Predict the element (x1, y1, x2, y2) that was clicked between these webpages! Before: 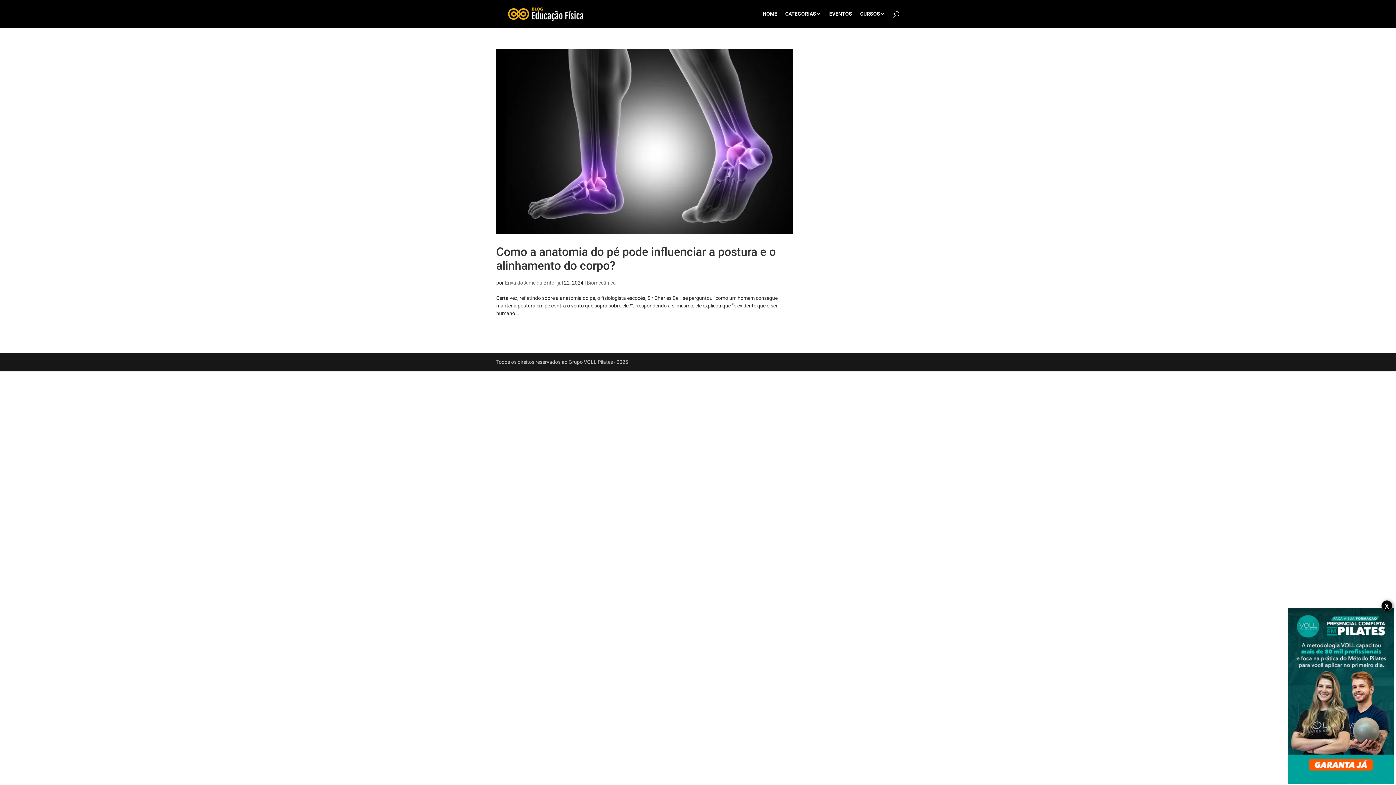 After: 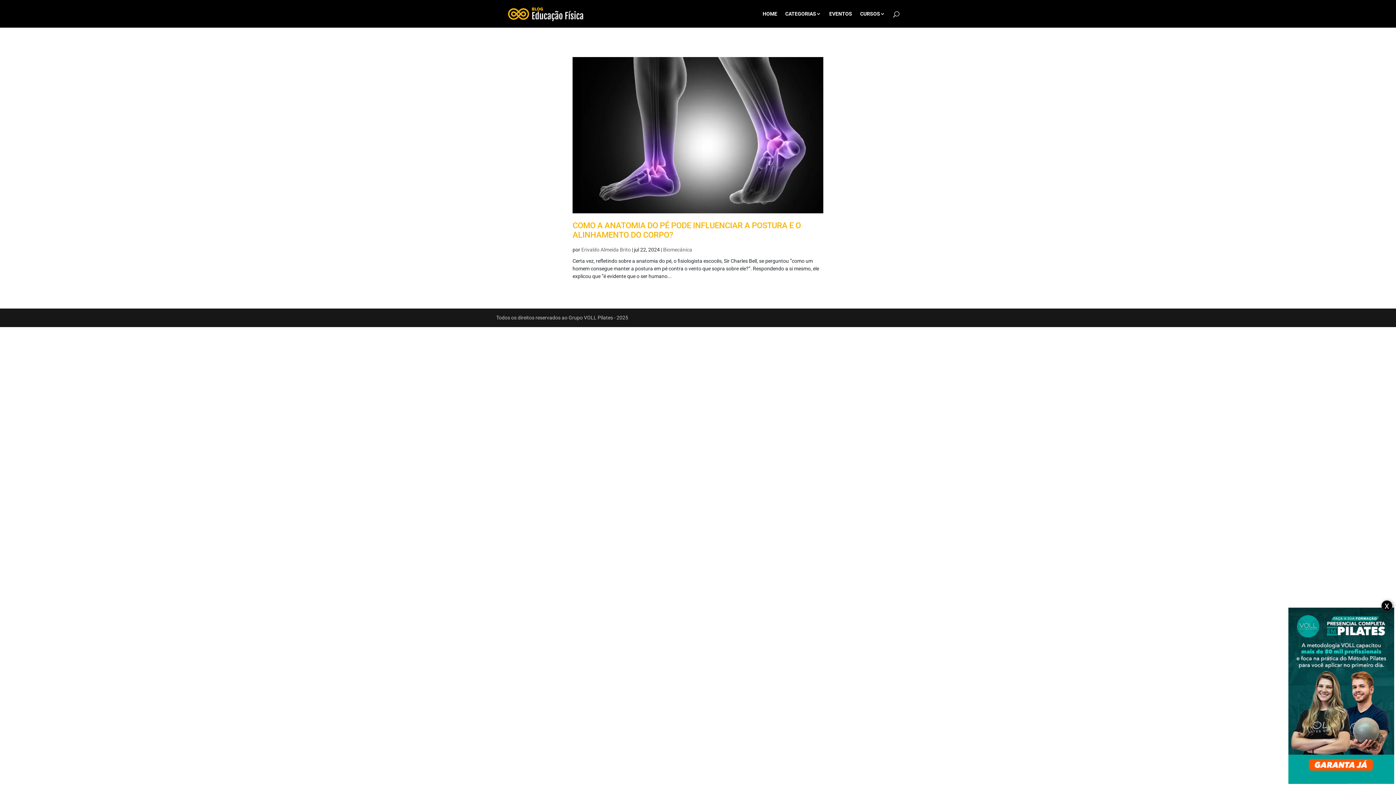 Action: label: Erivaldo Almeida Brito bbox: (505, 279, 554, 285)